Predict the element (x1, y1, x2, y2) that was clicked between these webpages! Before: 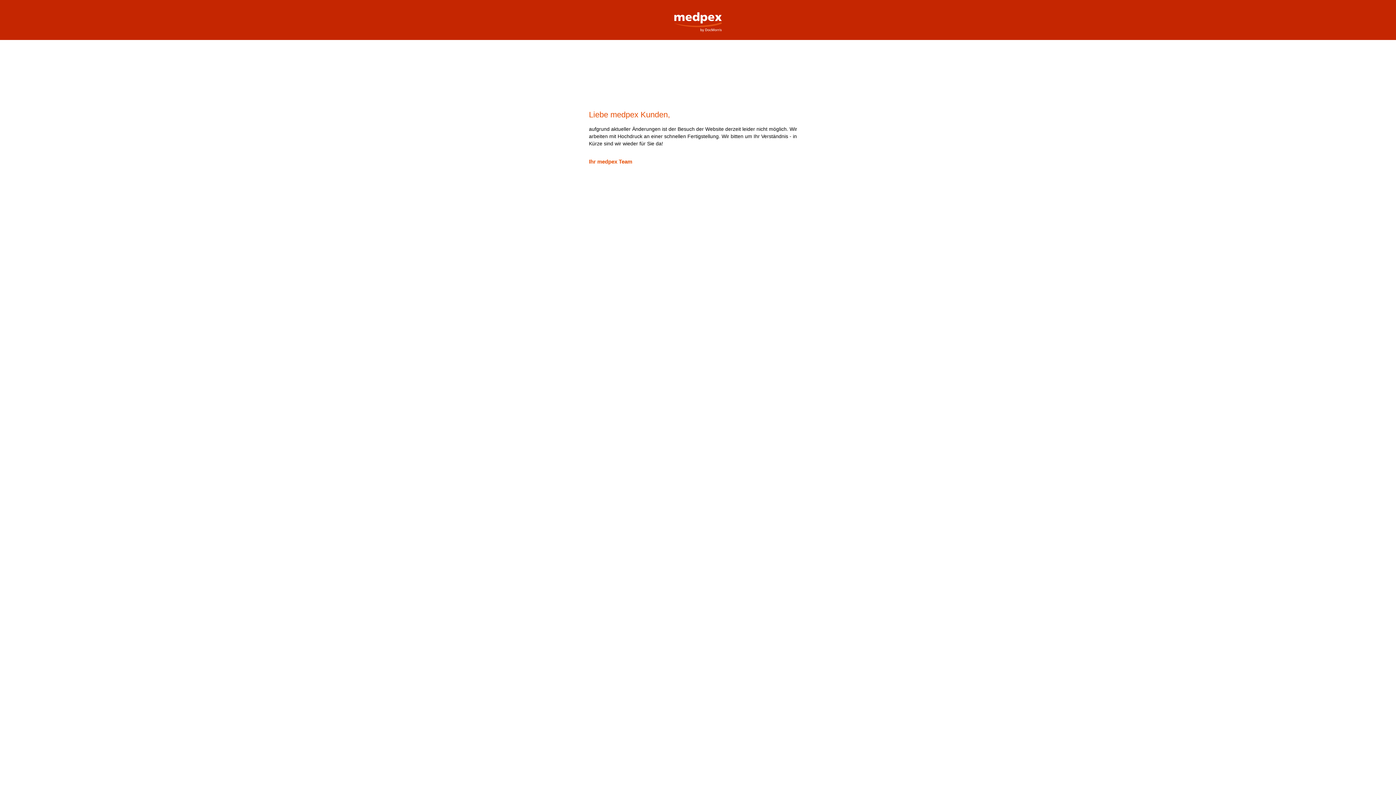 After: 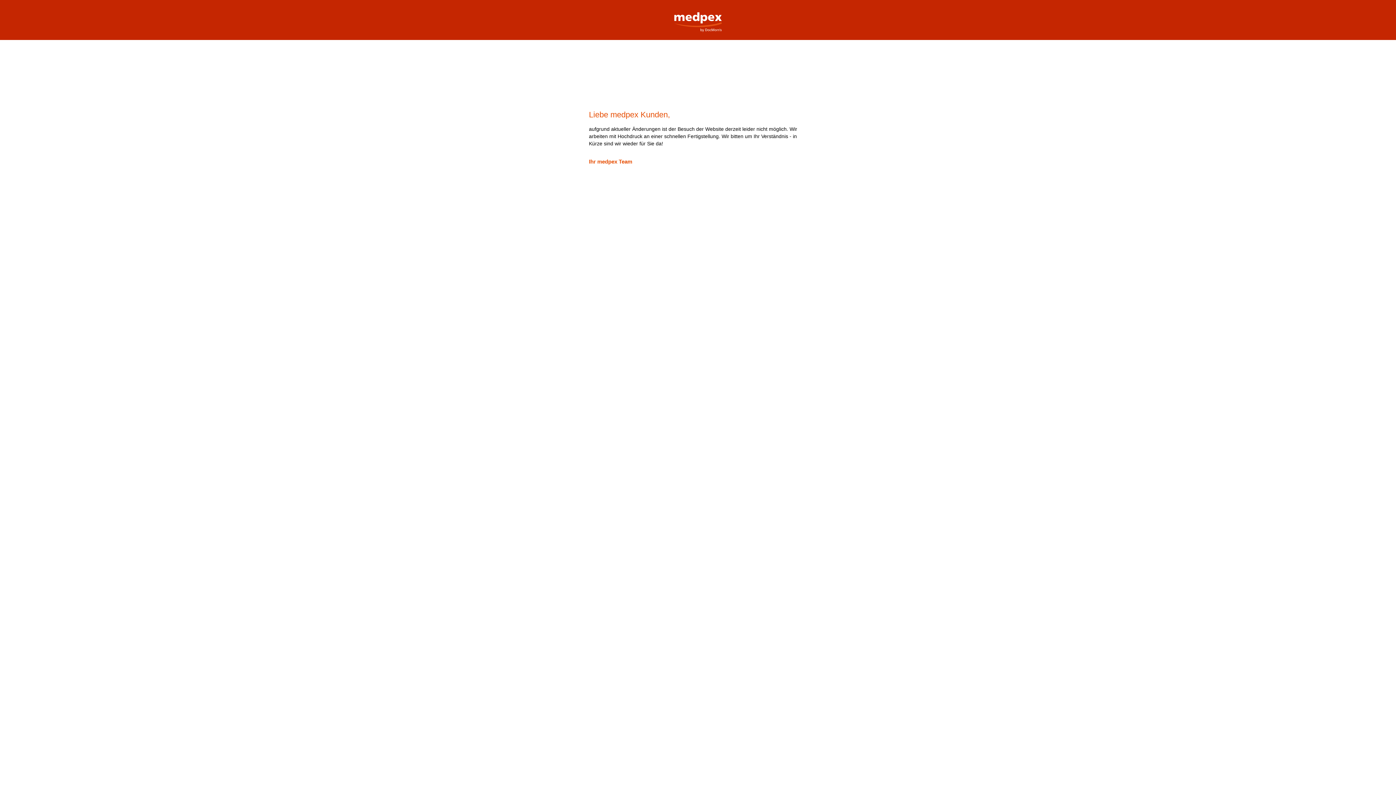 Action: label: medpex Versandapotheke bbox: (669, 0, 727, 32)